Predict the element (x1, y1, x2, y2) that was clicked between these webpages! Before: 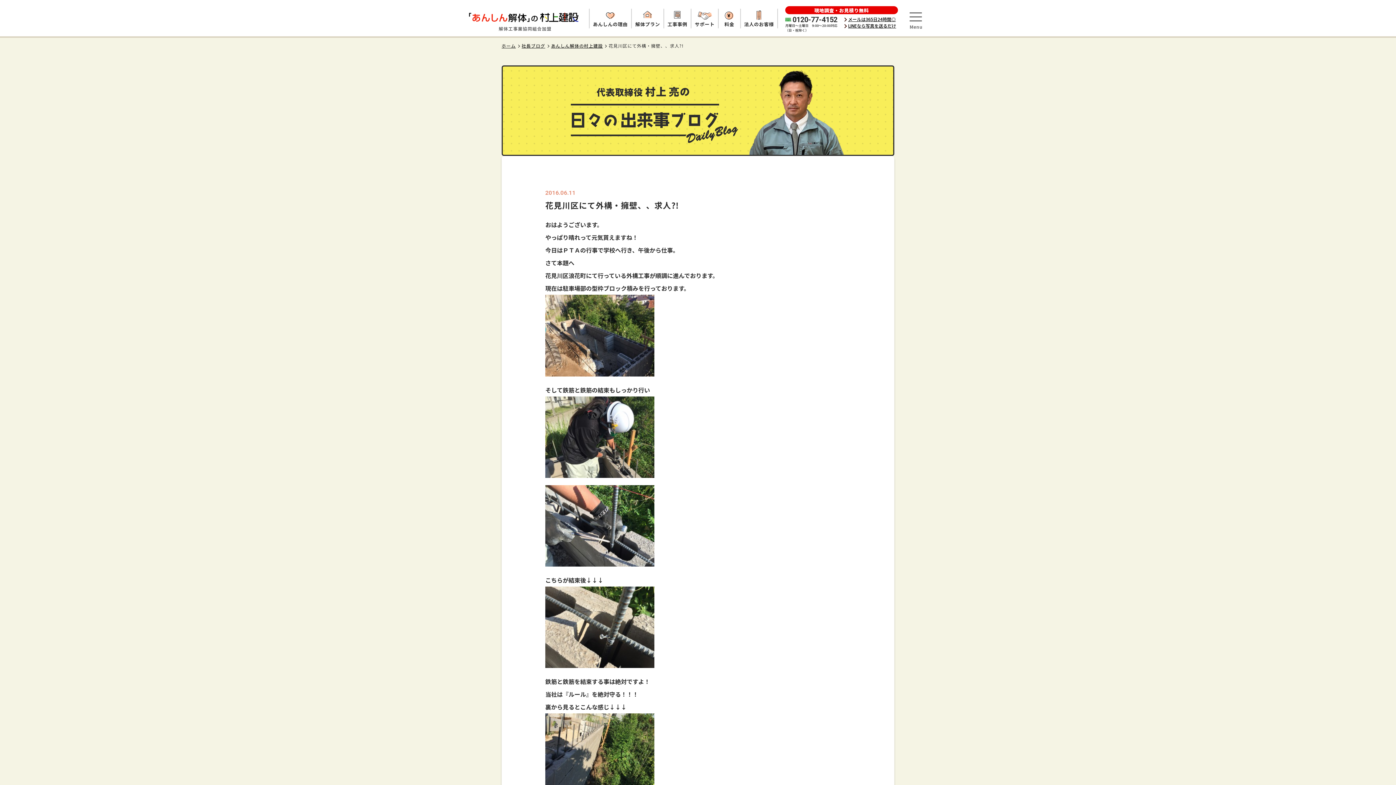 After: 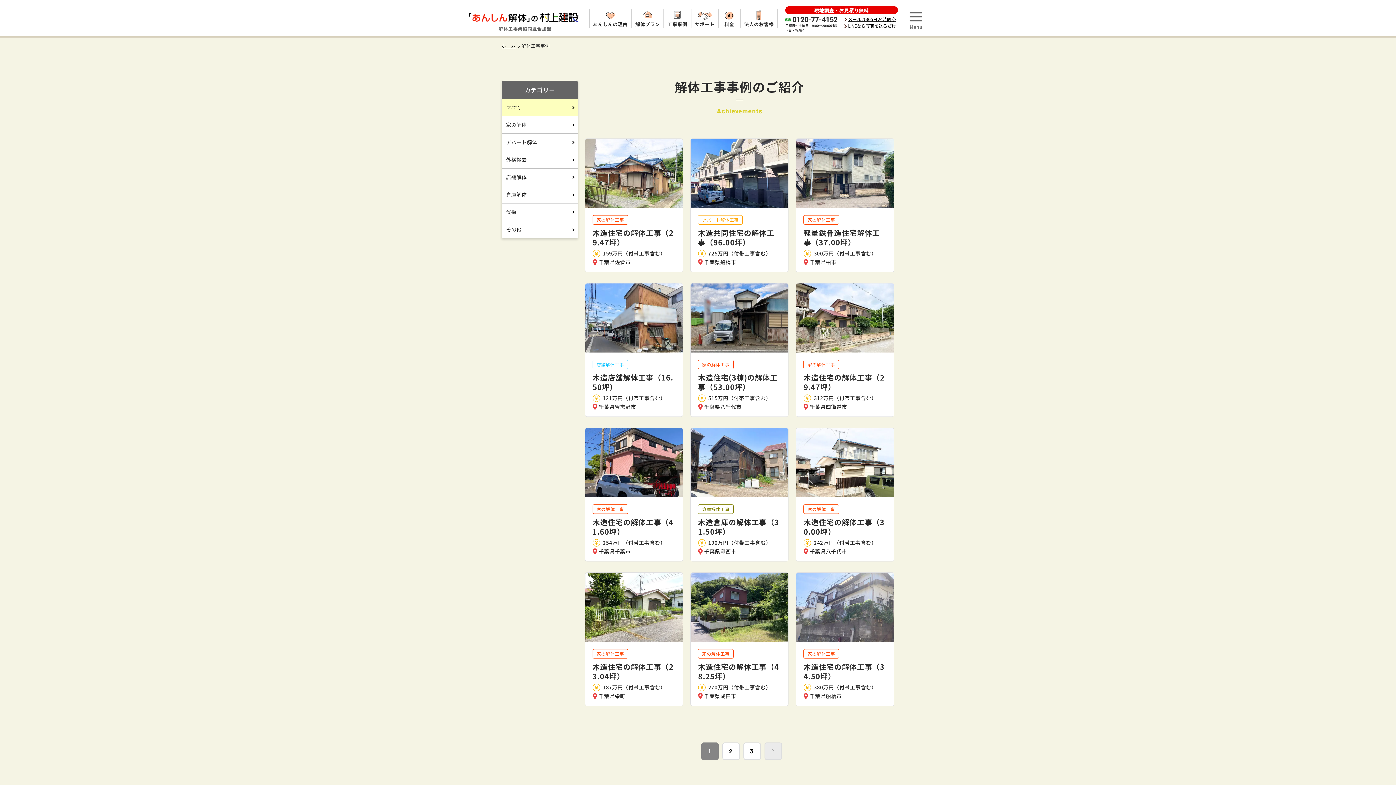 Action: bbox: (664, 8, 690, 28) label: 工事事例